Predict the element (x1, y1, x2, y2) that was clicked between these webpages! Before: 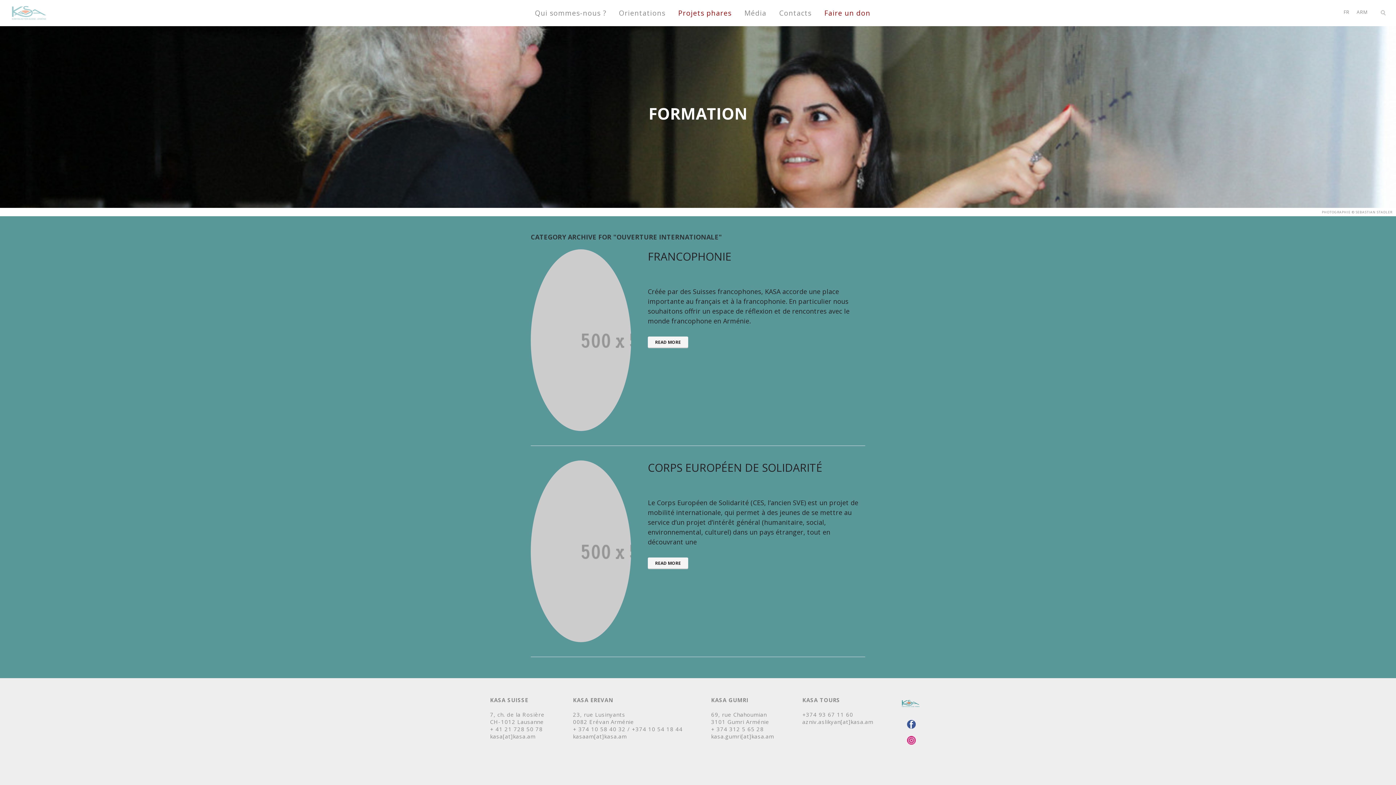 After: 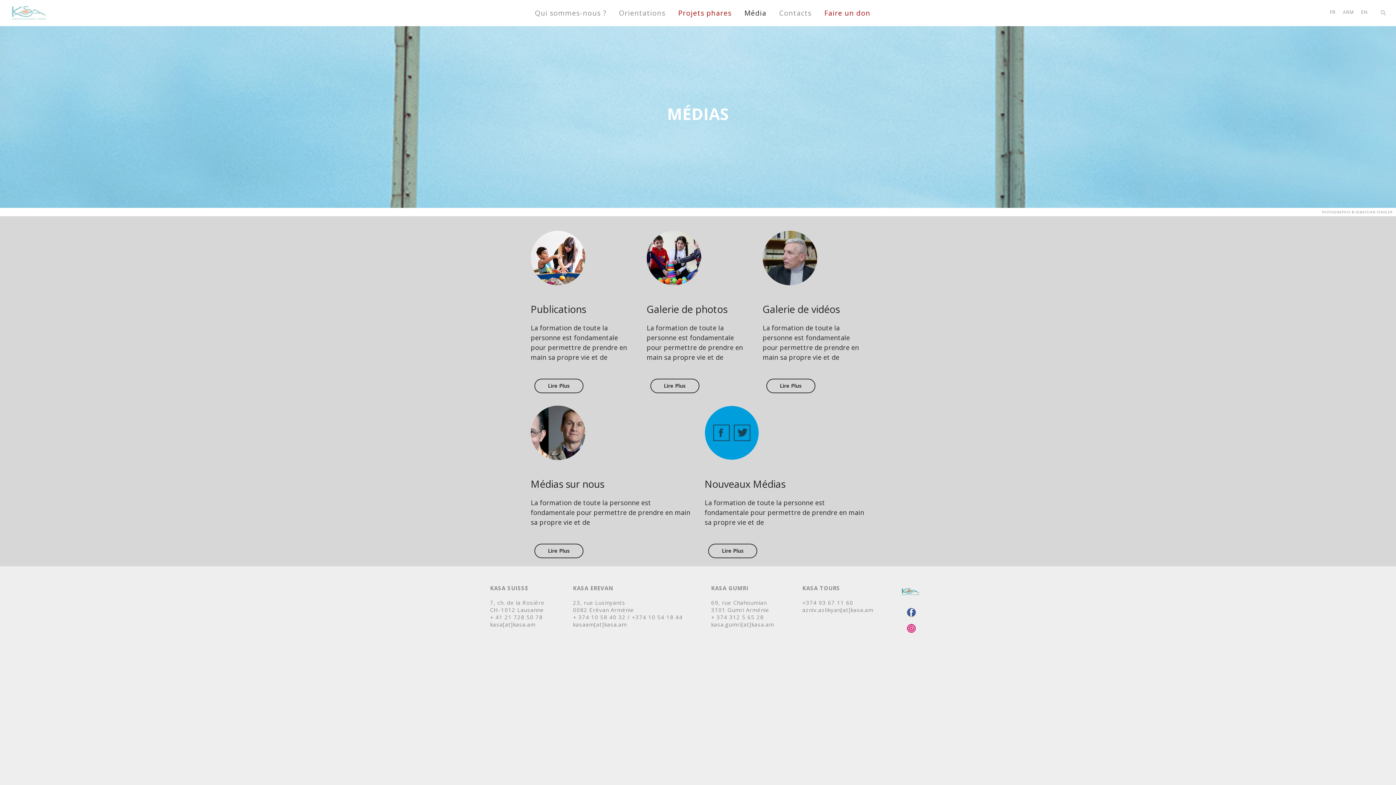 Action: bbox: (739, 8, 772, 18) label: Média